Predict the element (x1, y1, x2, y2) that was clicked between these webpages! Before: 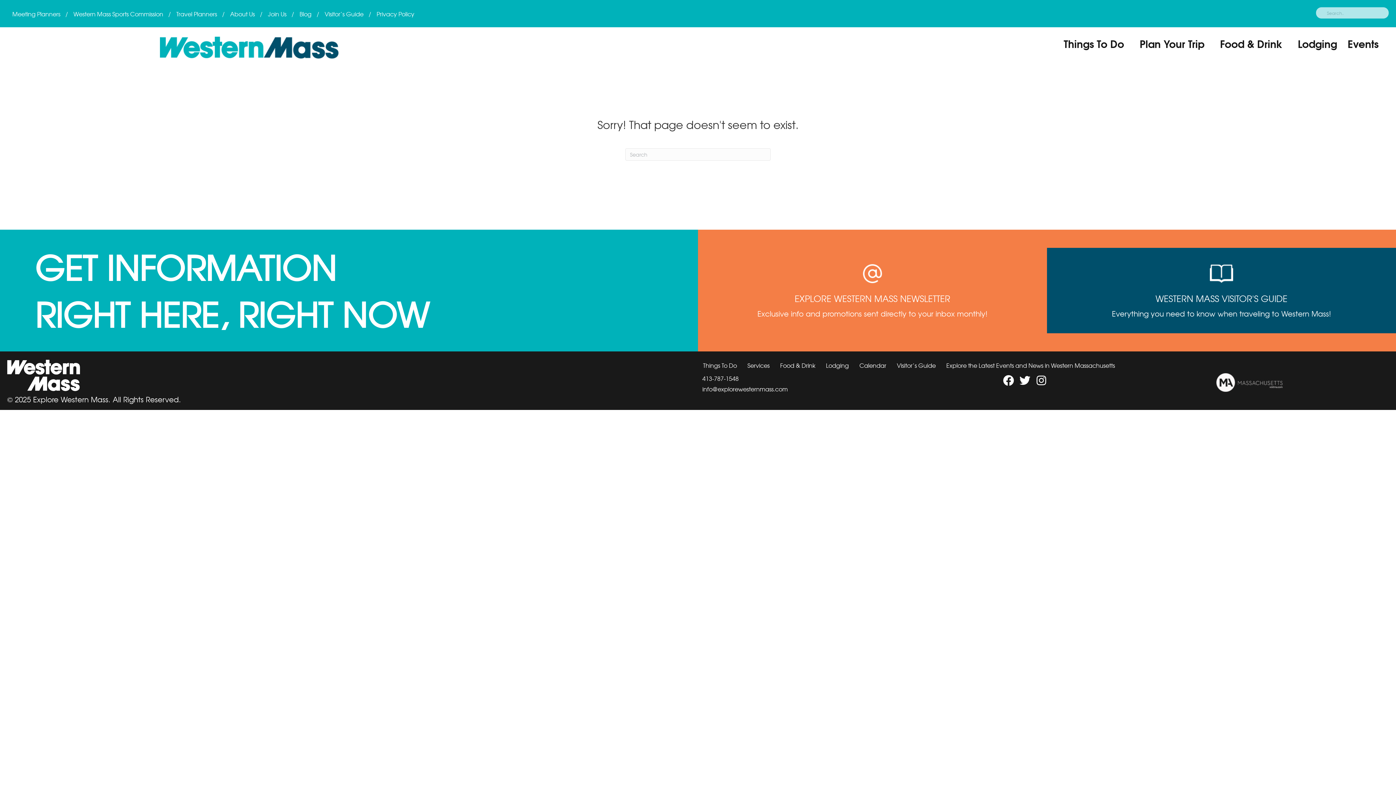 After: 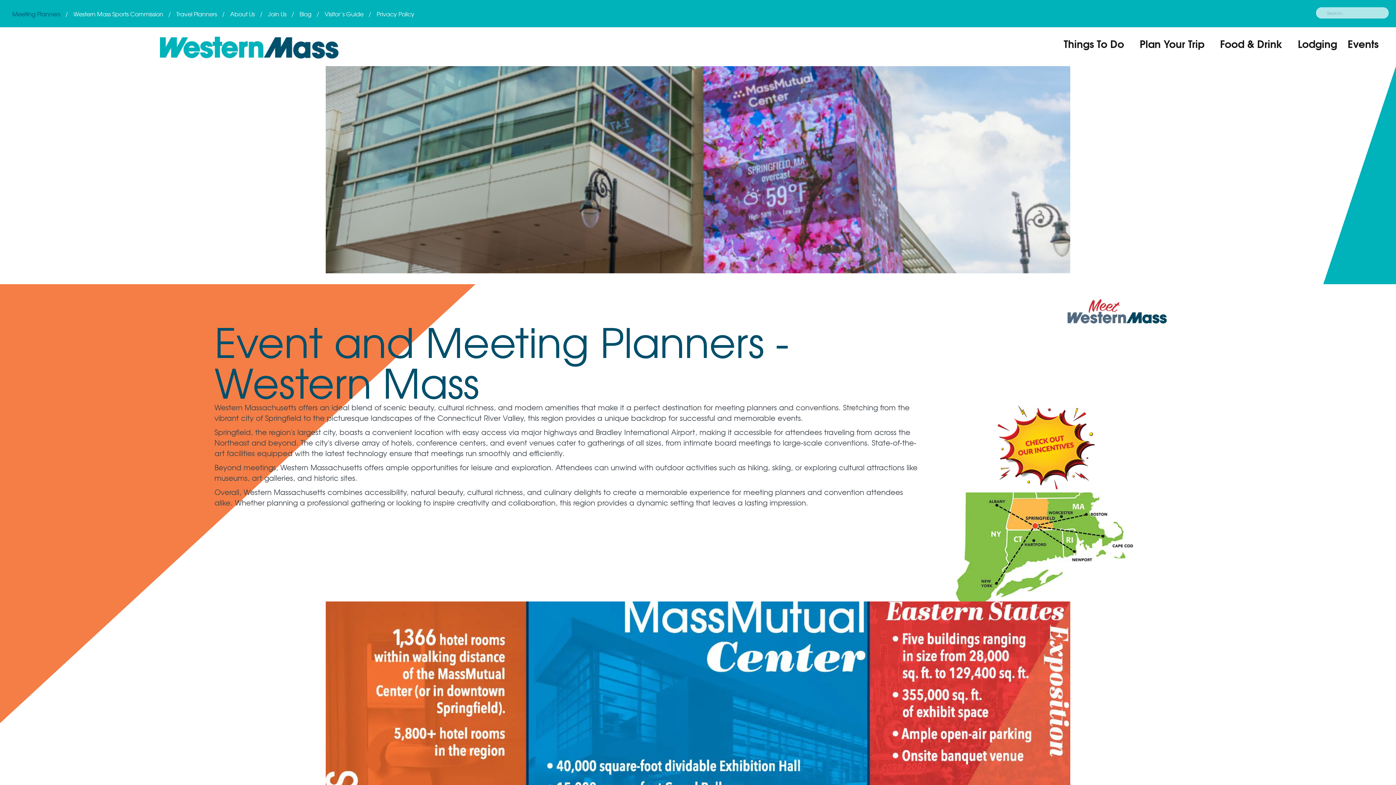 Action: label: Meeting Planners bbox: (7, 5, 65, 21)